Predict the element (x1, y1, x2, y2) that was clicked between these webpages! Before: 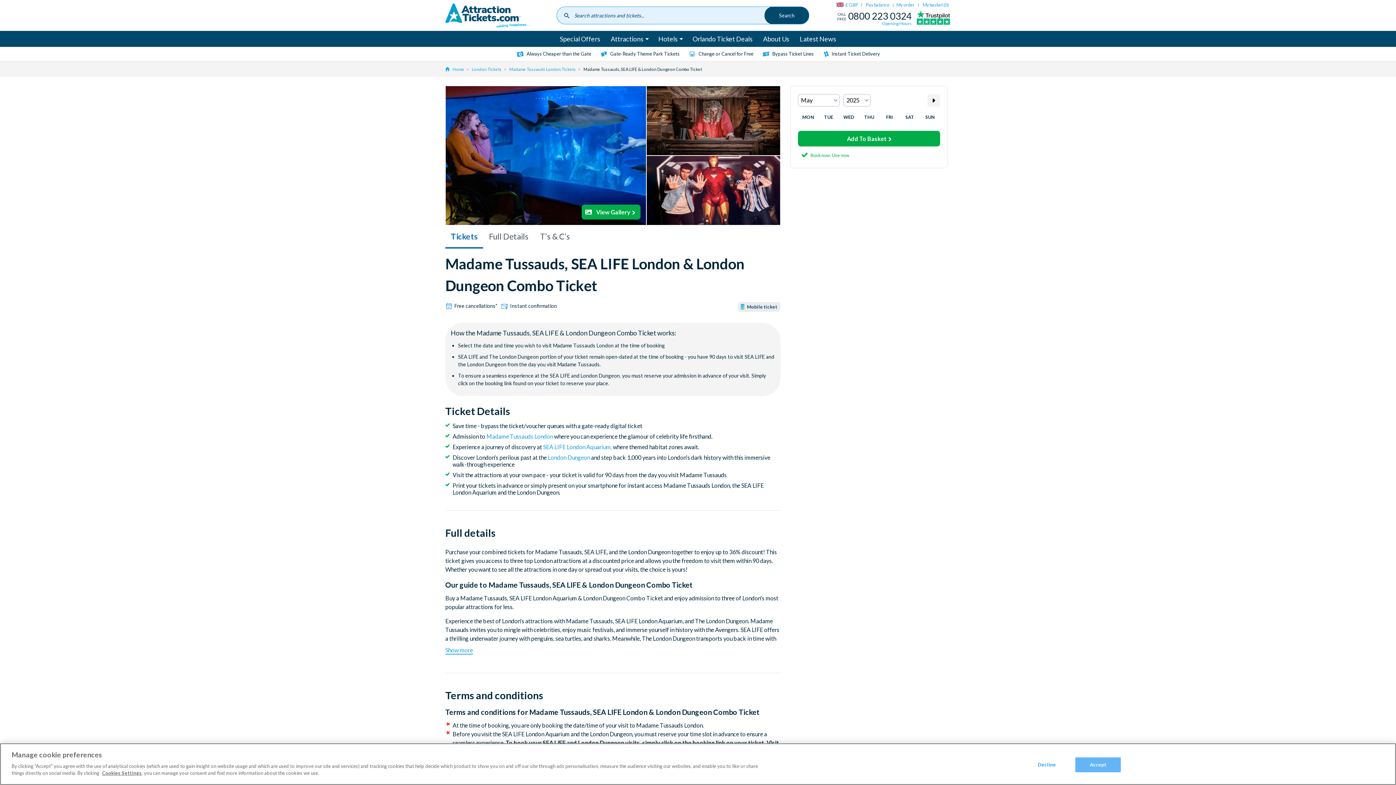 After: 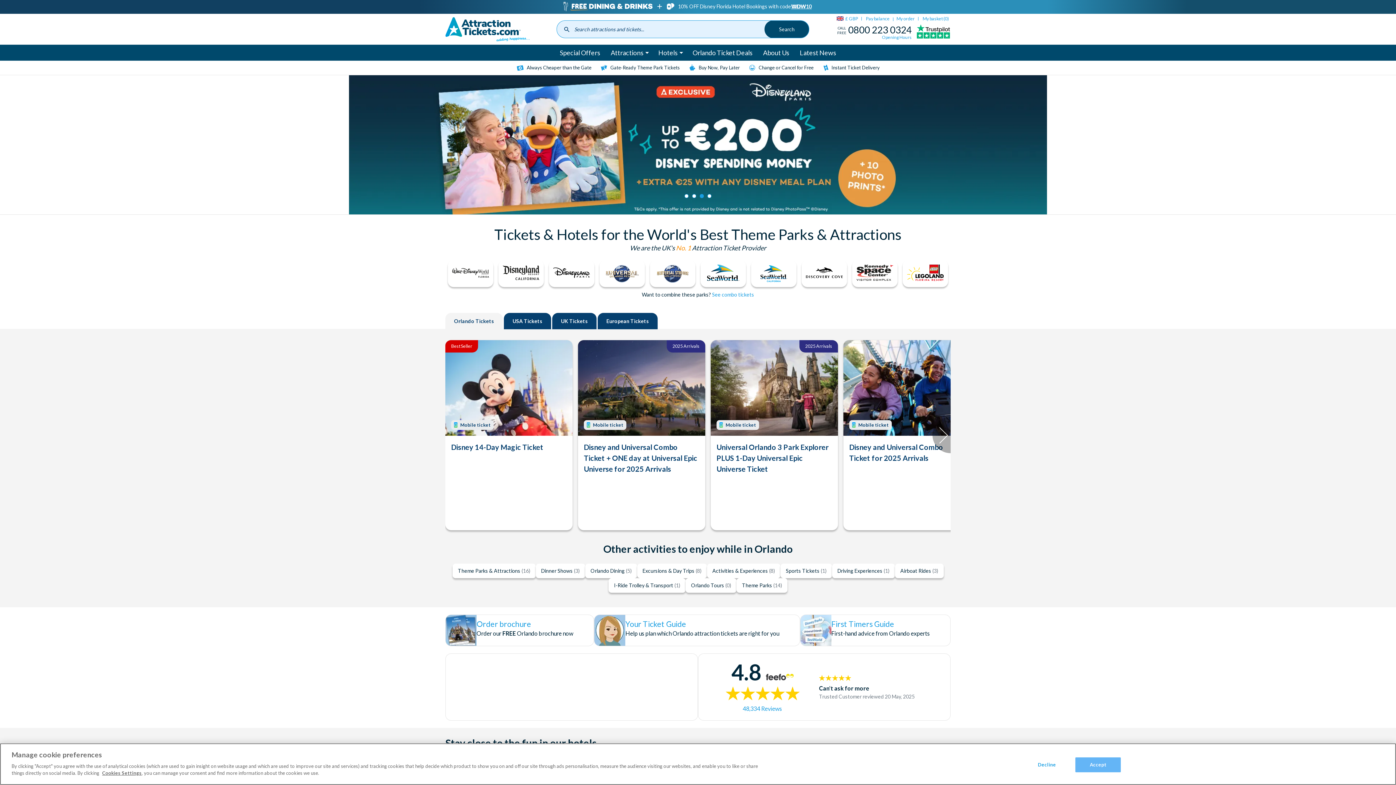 Action: bbox: (445, 0, 556, 30)